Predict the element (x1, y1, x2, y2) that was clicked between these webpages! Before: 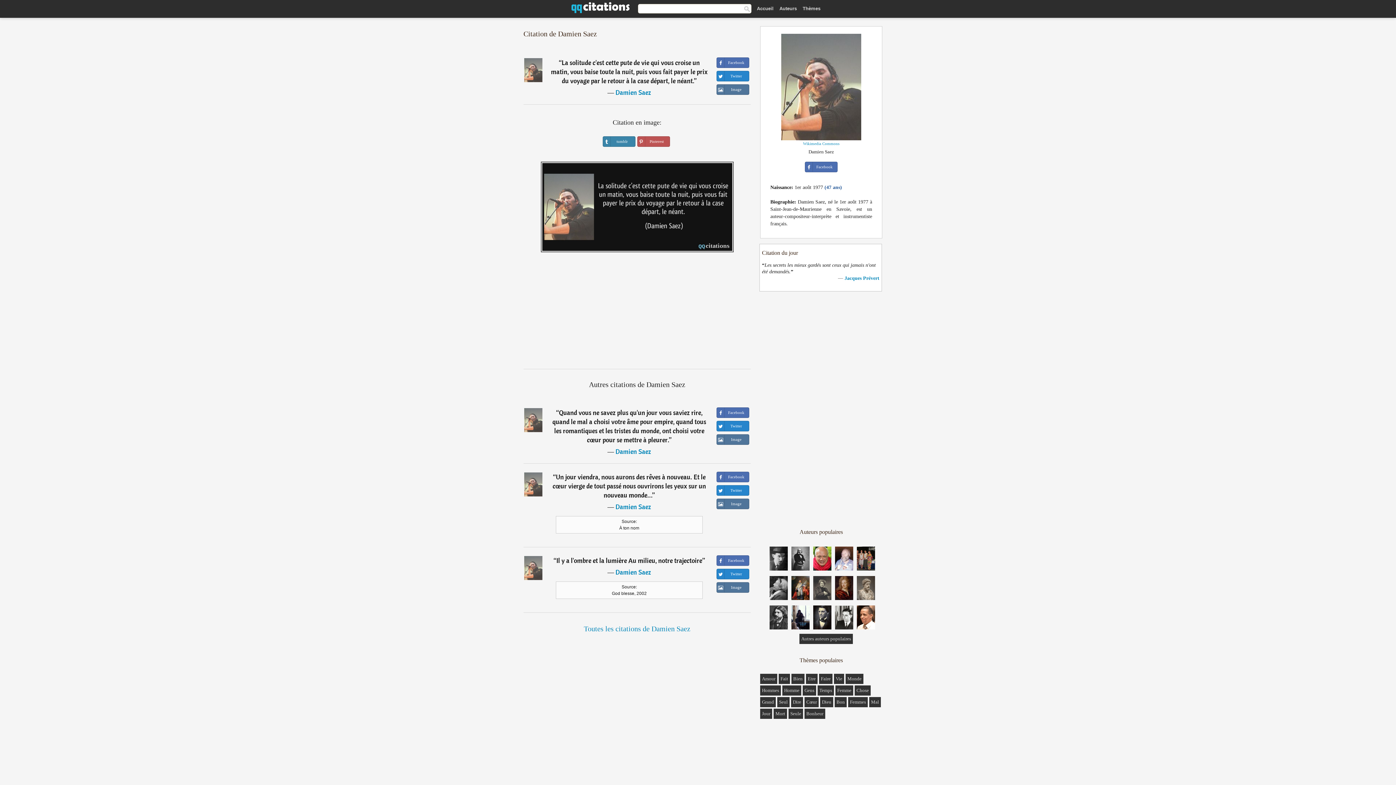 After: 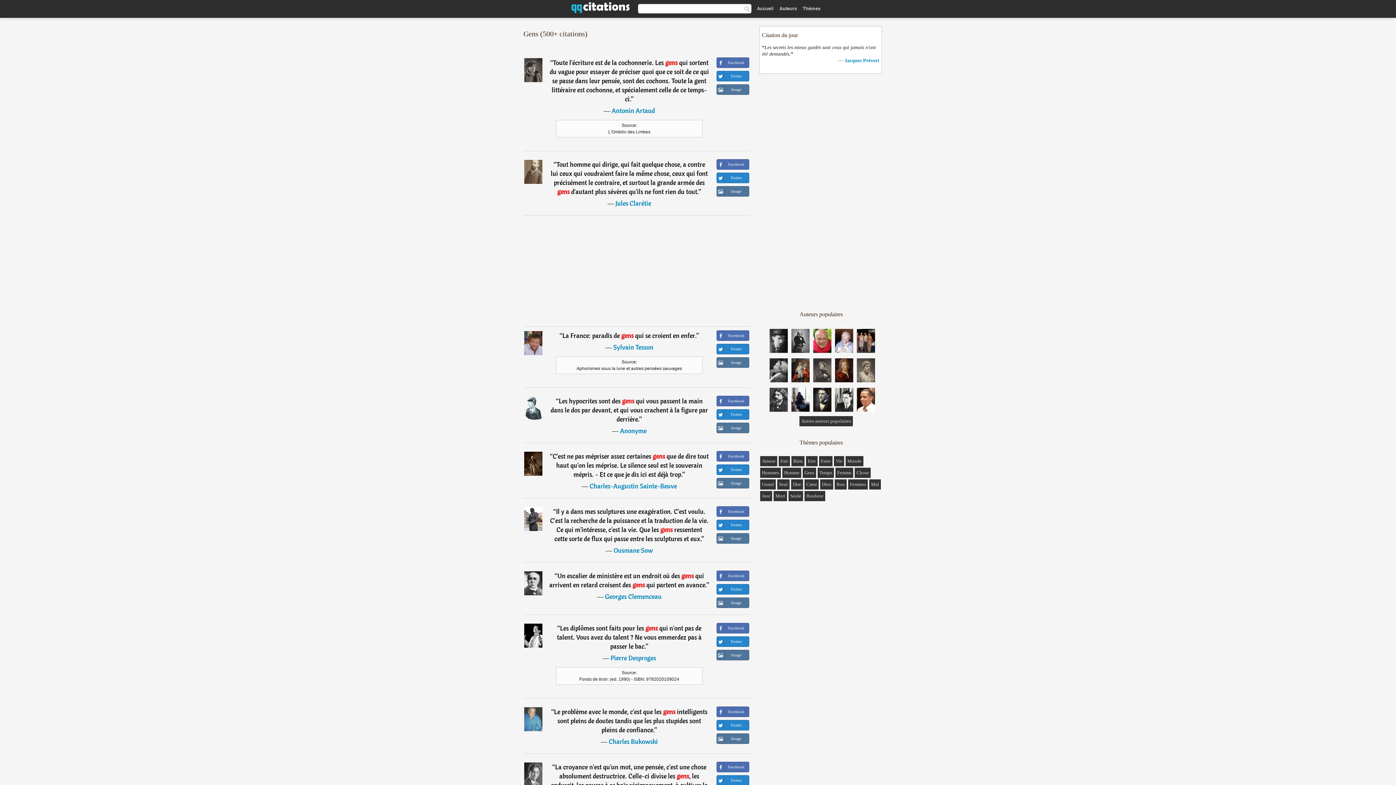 Action: bbox: (804, 688, 814, 693) label: Gens